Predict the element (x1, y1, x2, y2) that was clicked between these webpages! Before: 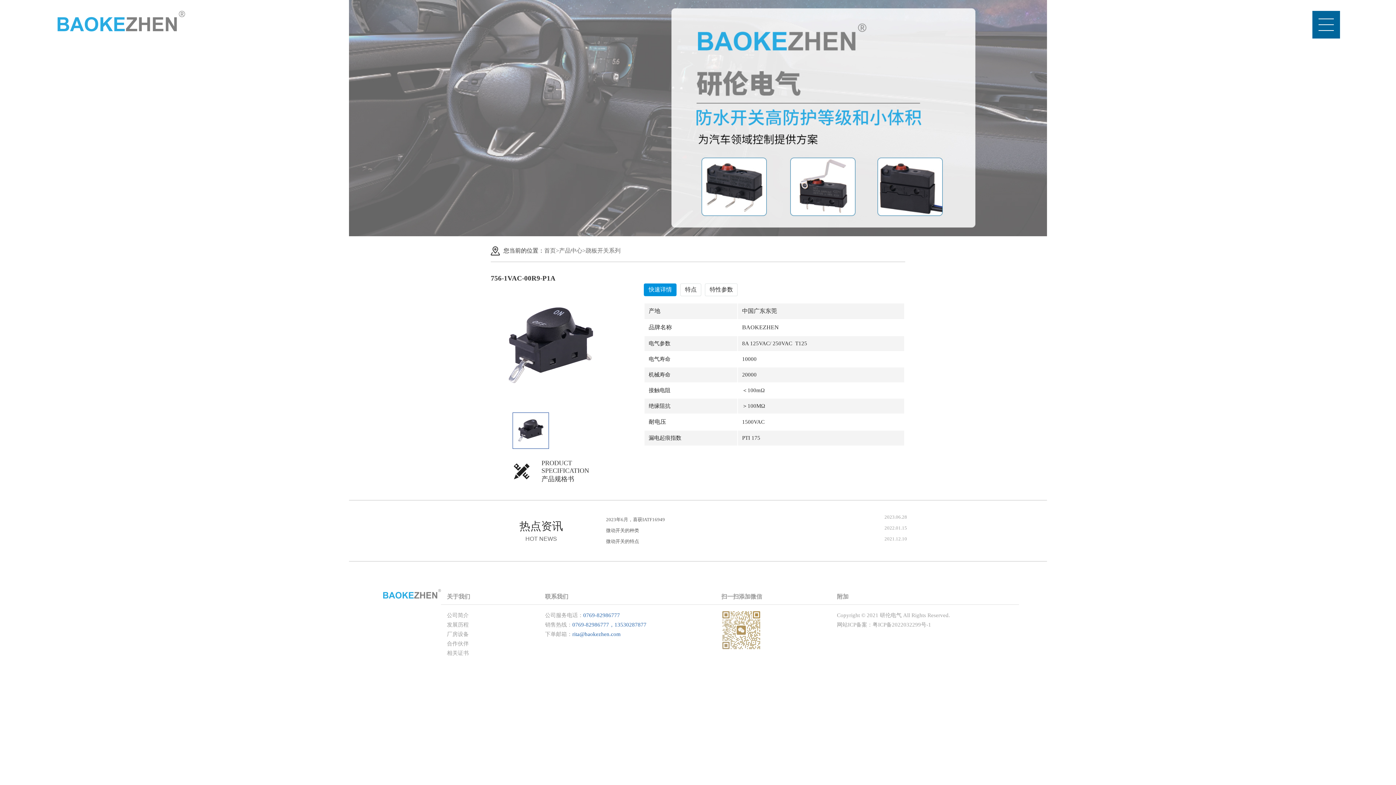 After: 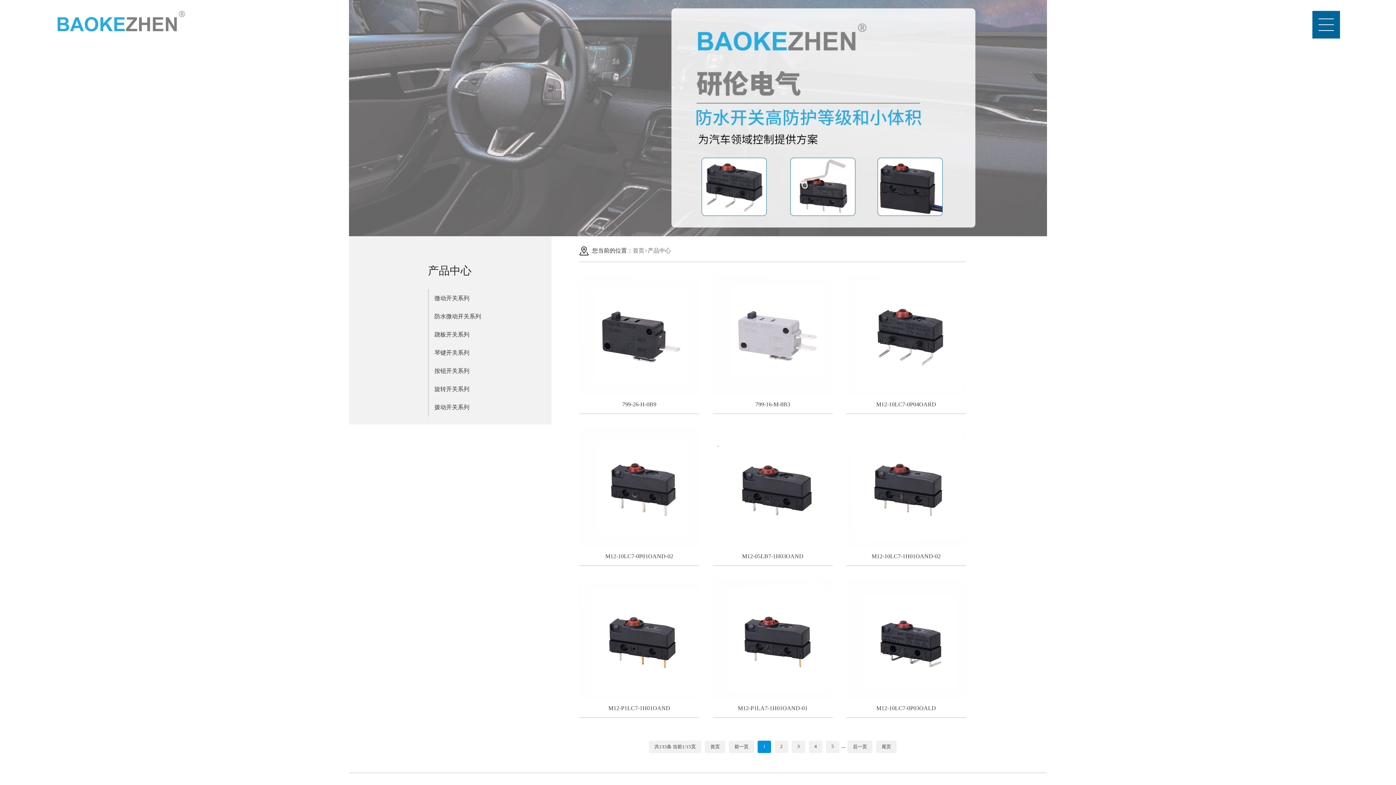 Action: label: 产品中心 bbox: (559, 240, 582, 261)